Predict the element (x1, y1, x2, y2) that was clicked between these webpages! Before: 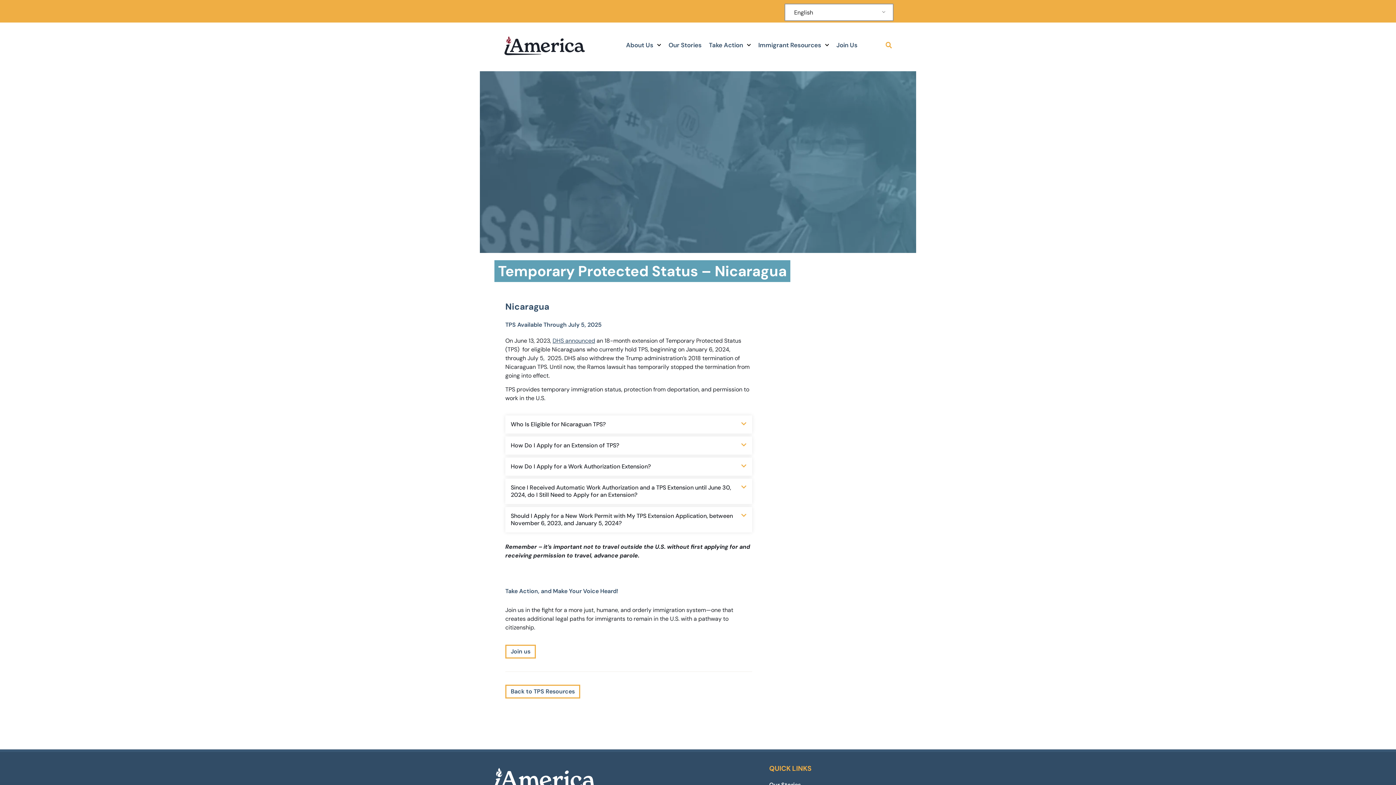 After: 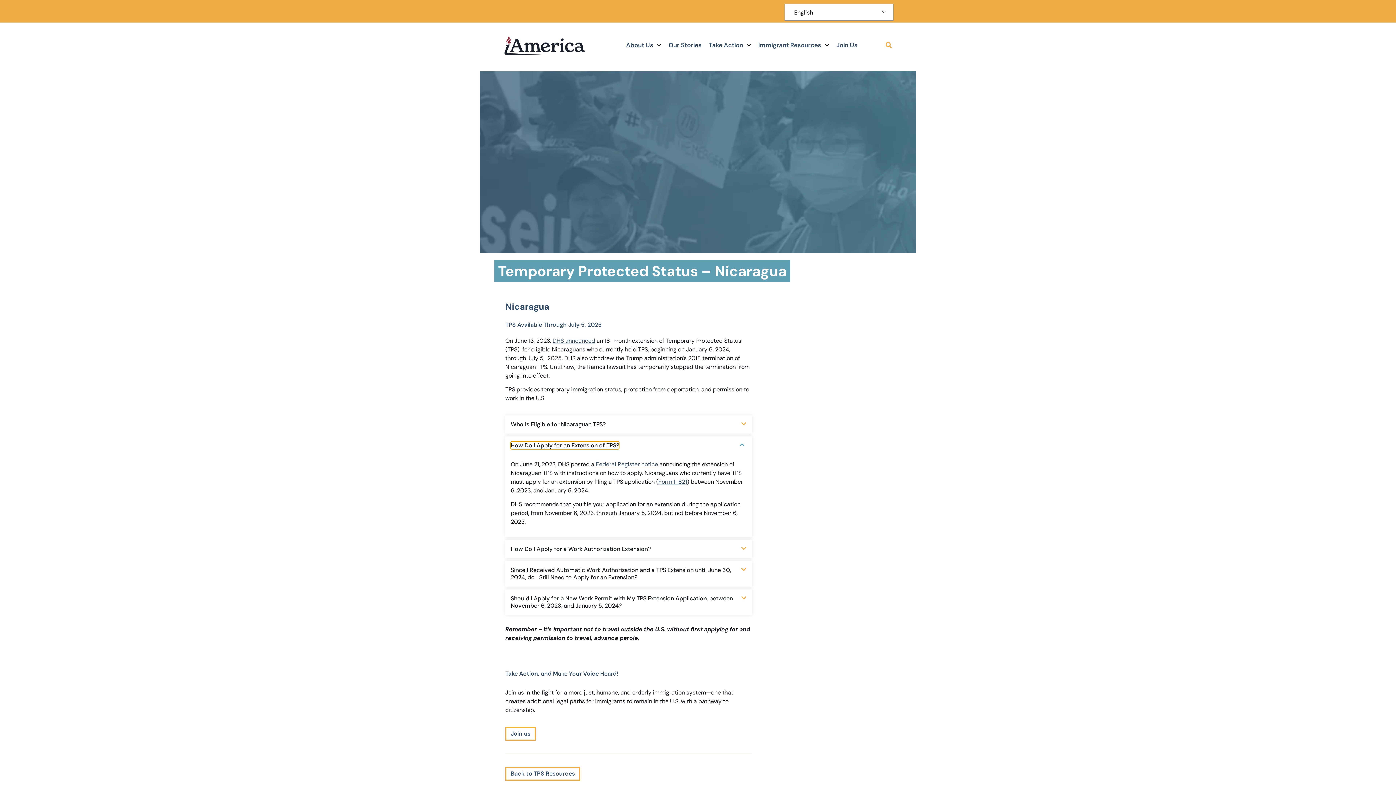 Action: label: How Do I Apply for an Extension of TPS? bbox: (510, 441, 619, 449)